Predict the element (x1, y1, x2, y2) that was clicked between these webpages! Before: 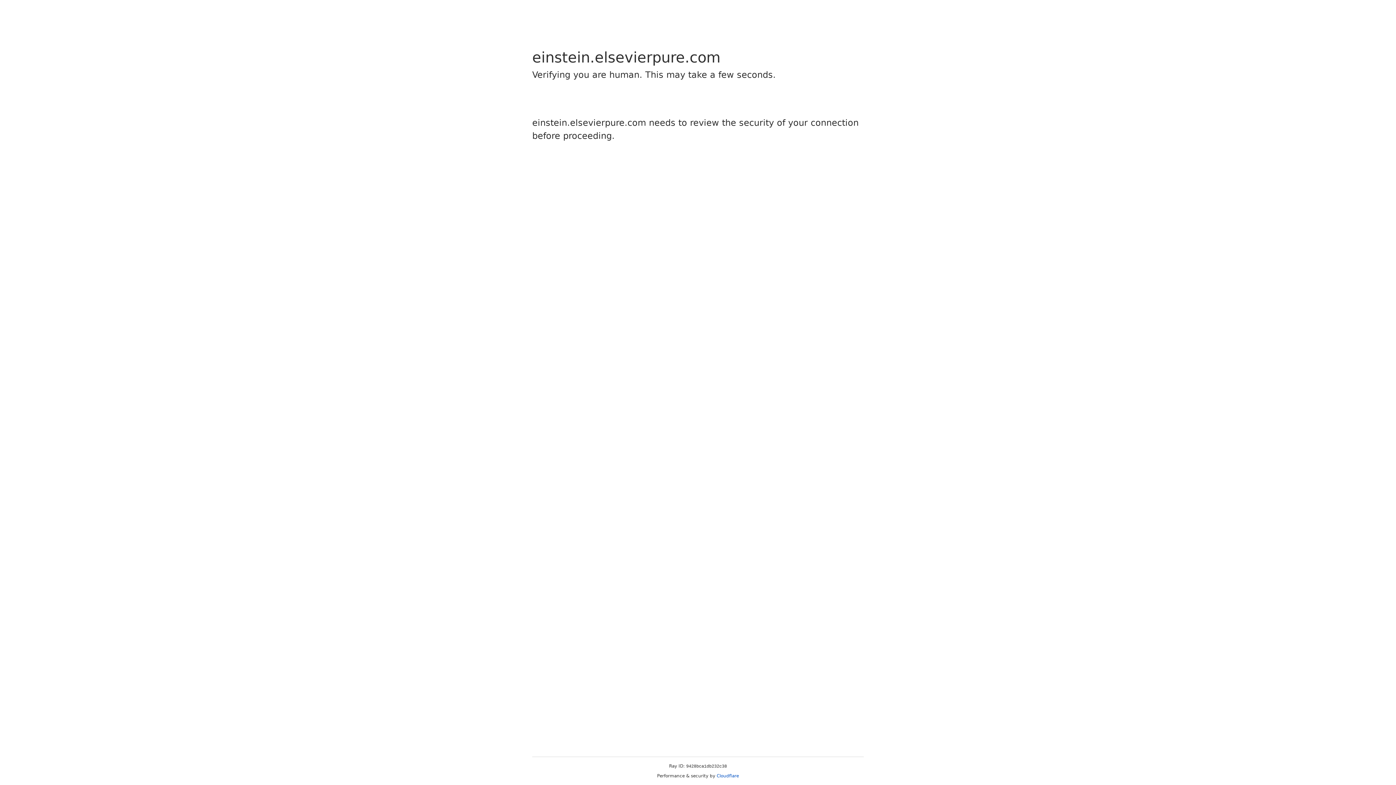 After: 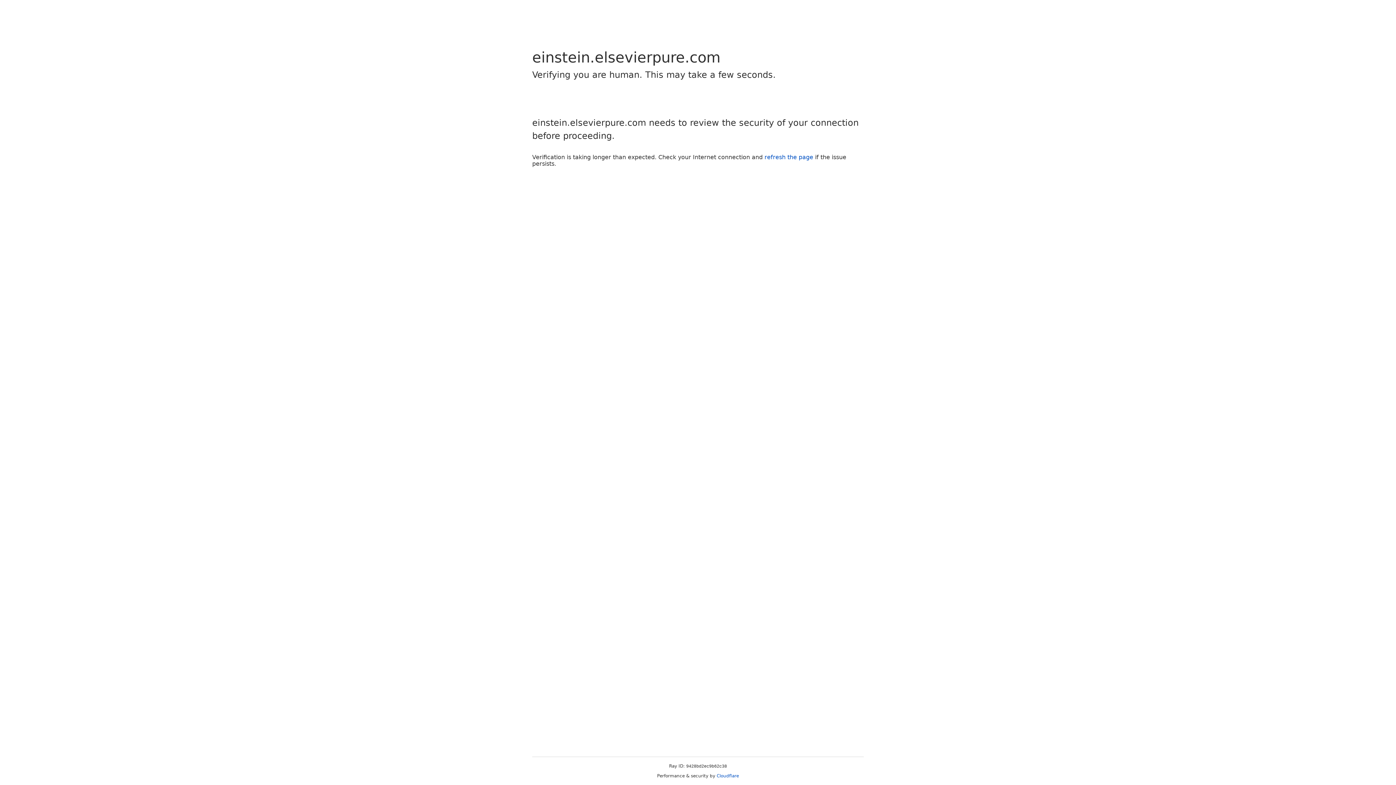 Action: label: Cloudflare bbox: (716, 773, 739, 778)